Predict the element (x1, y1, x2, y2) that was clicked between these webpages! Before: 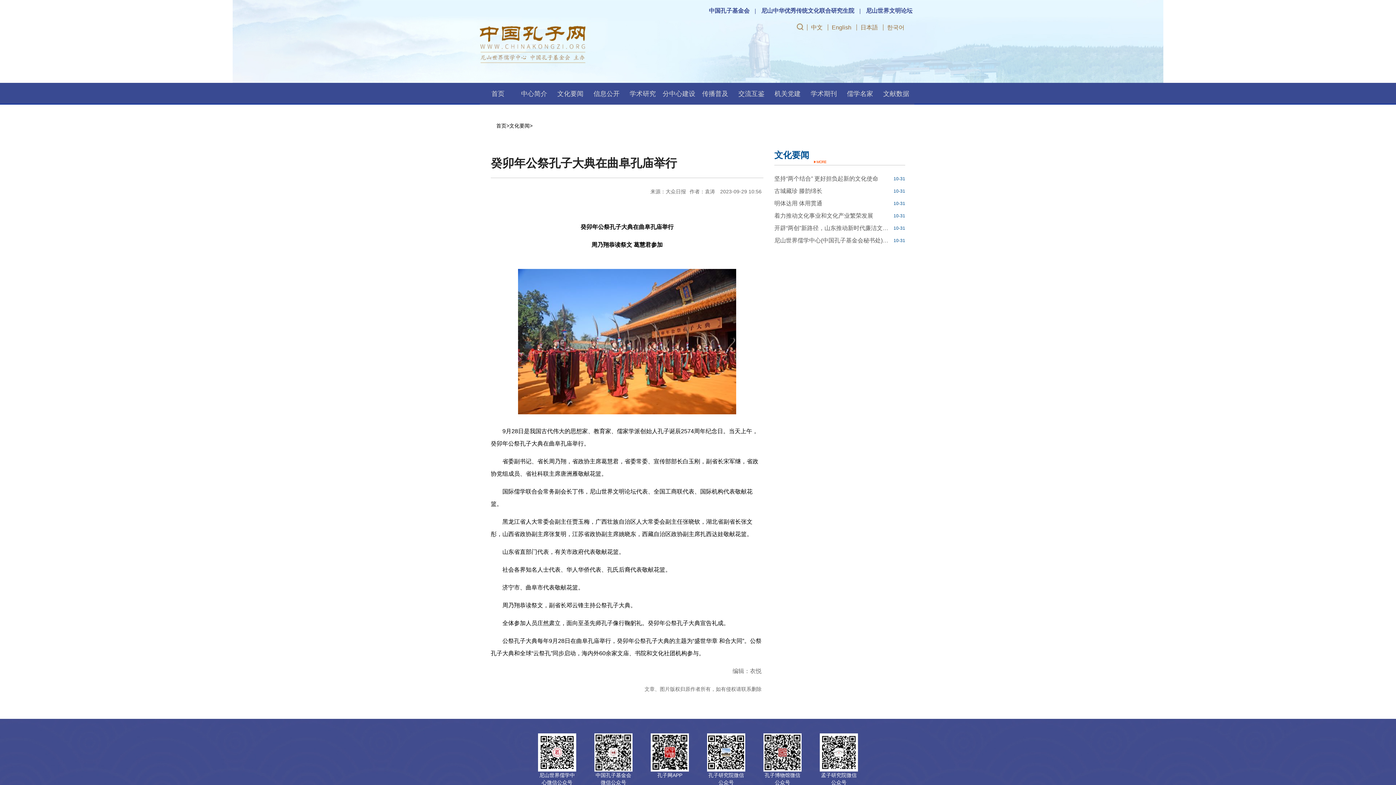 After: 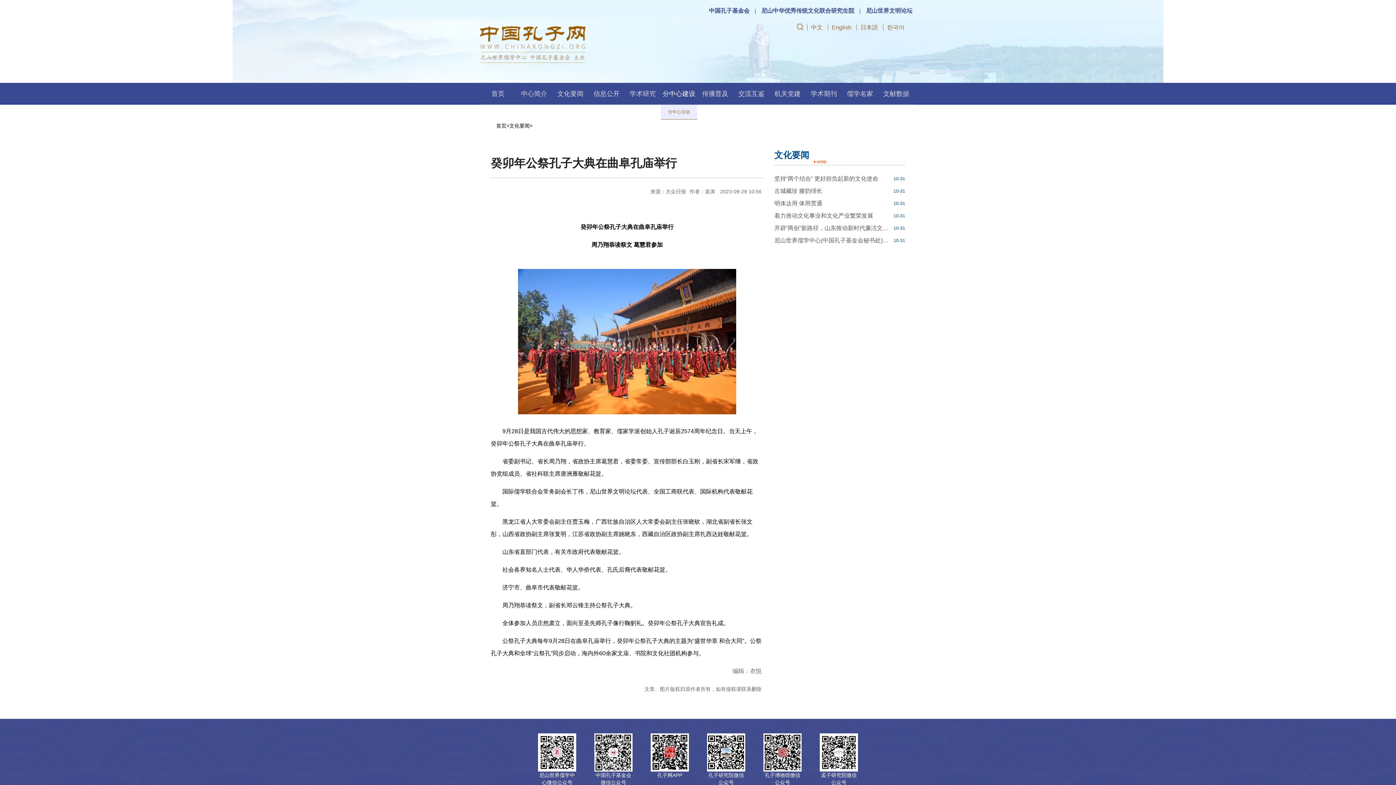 Action: bbox: (662, 90, 695, 97) label: 分中心建设